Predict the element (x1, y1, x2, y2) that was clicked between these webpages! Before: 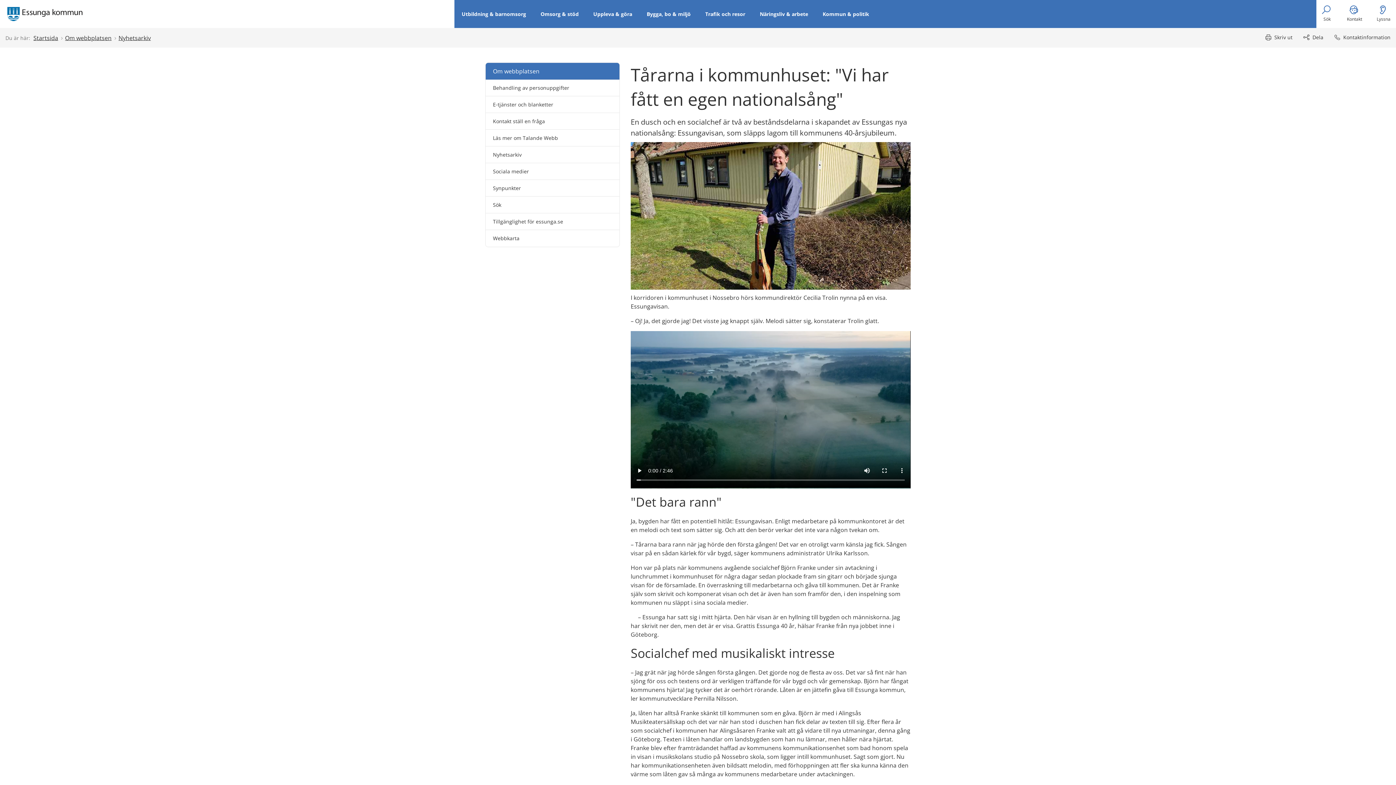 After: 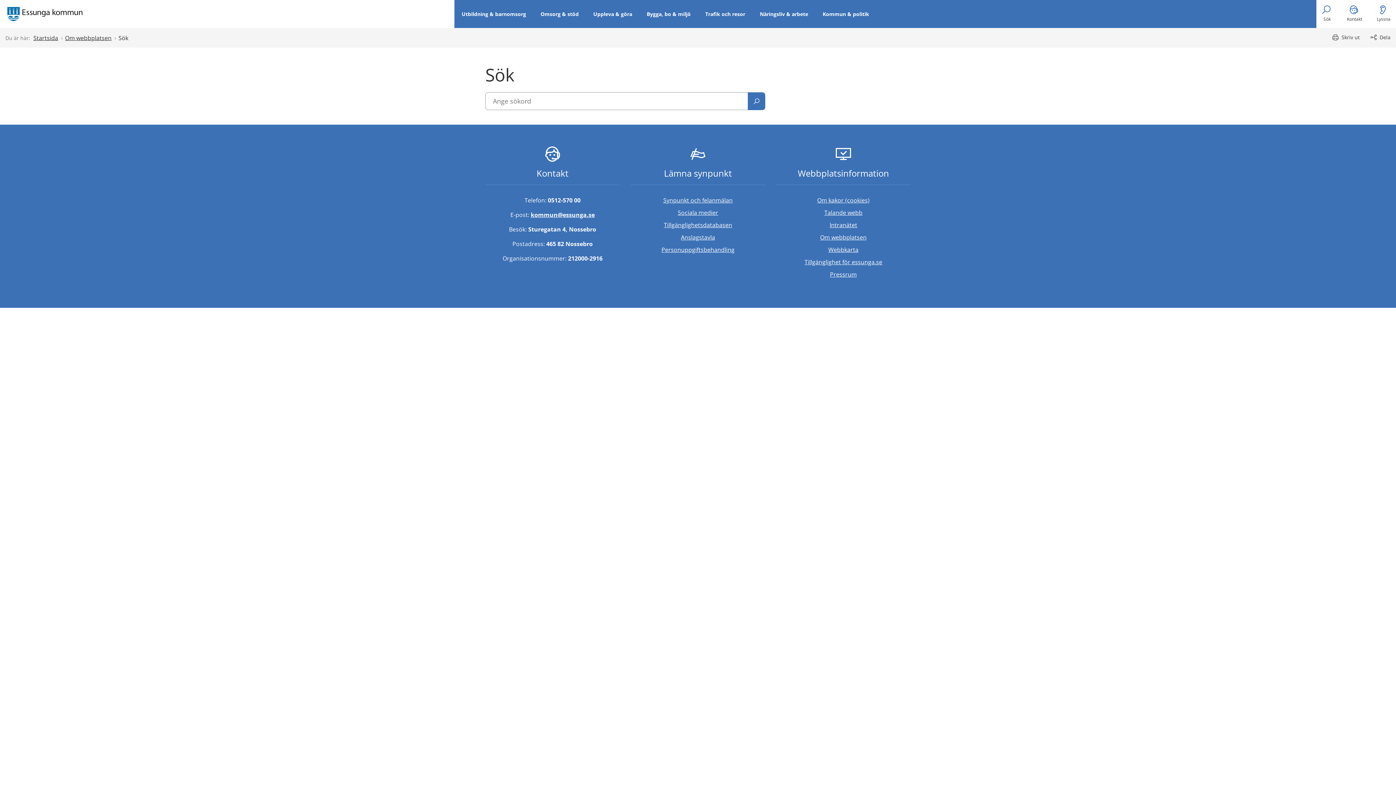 Action: label: Sök bbox: (485, 196, 619, 213)